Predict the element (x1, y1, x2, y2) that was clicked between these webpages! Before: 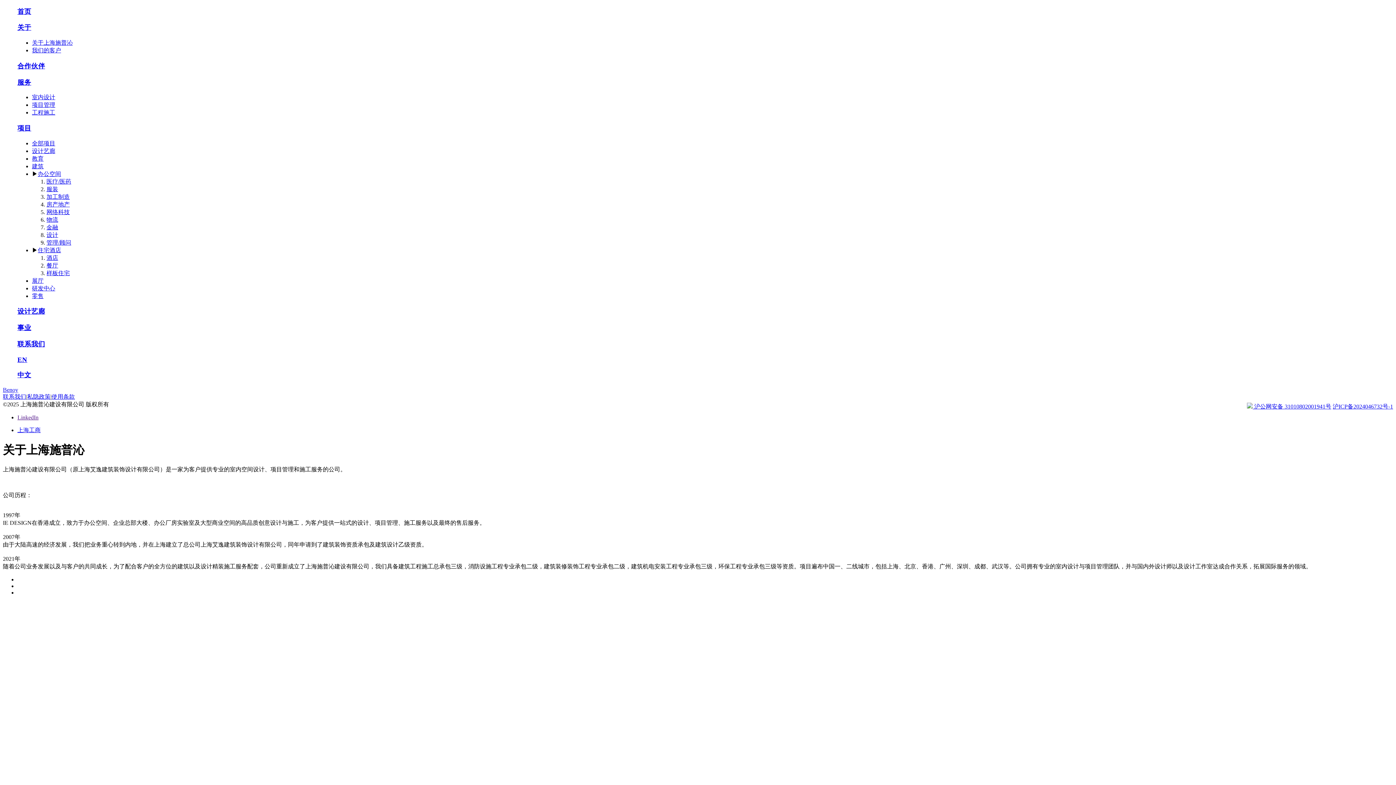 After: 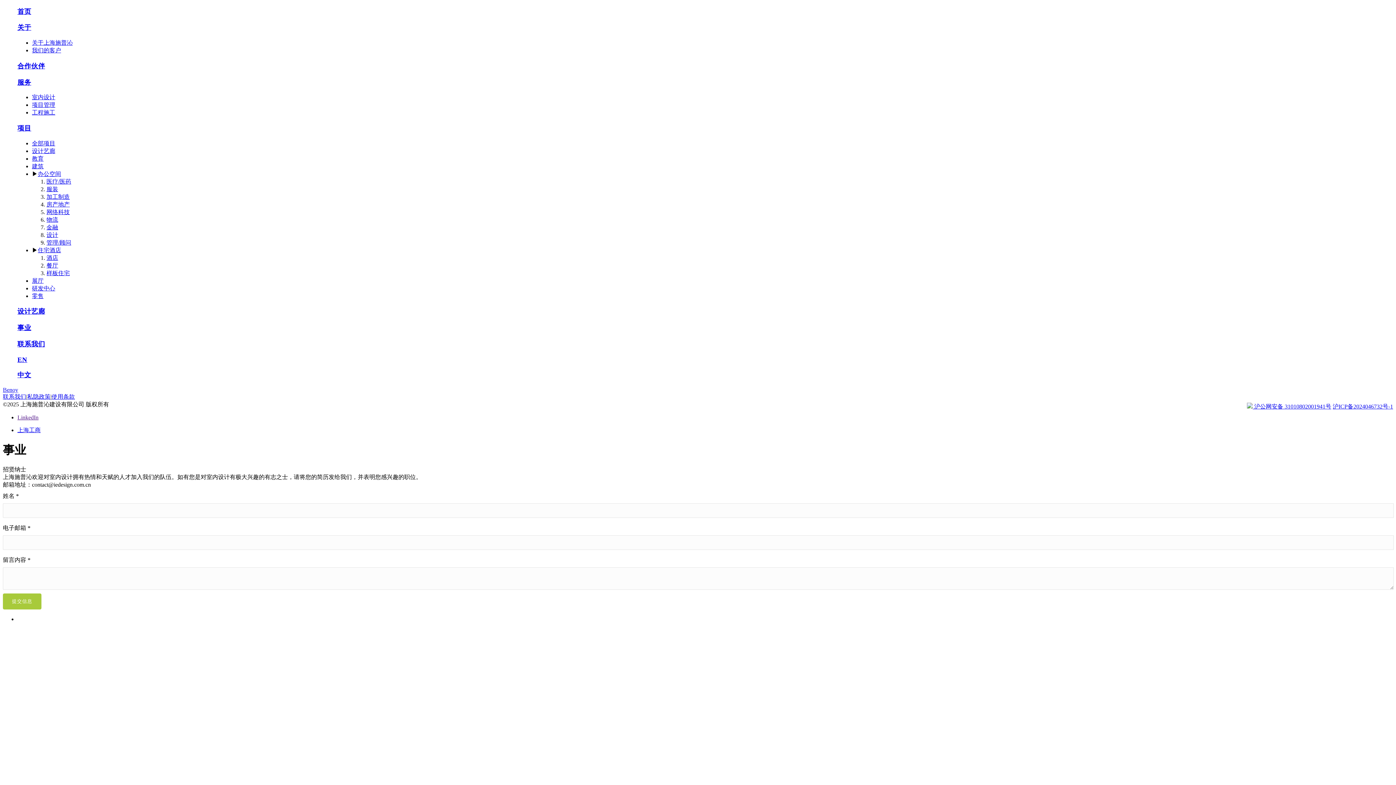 Action: label: 事业 bbox: (17, 324, 31, 331)